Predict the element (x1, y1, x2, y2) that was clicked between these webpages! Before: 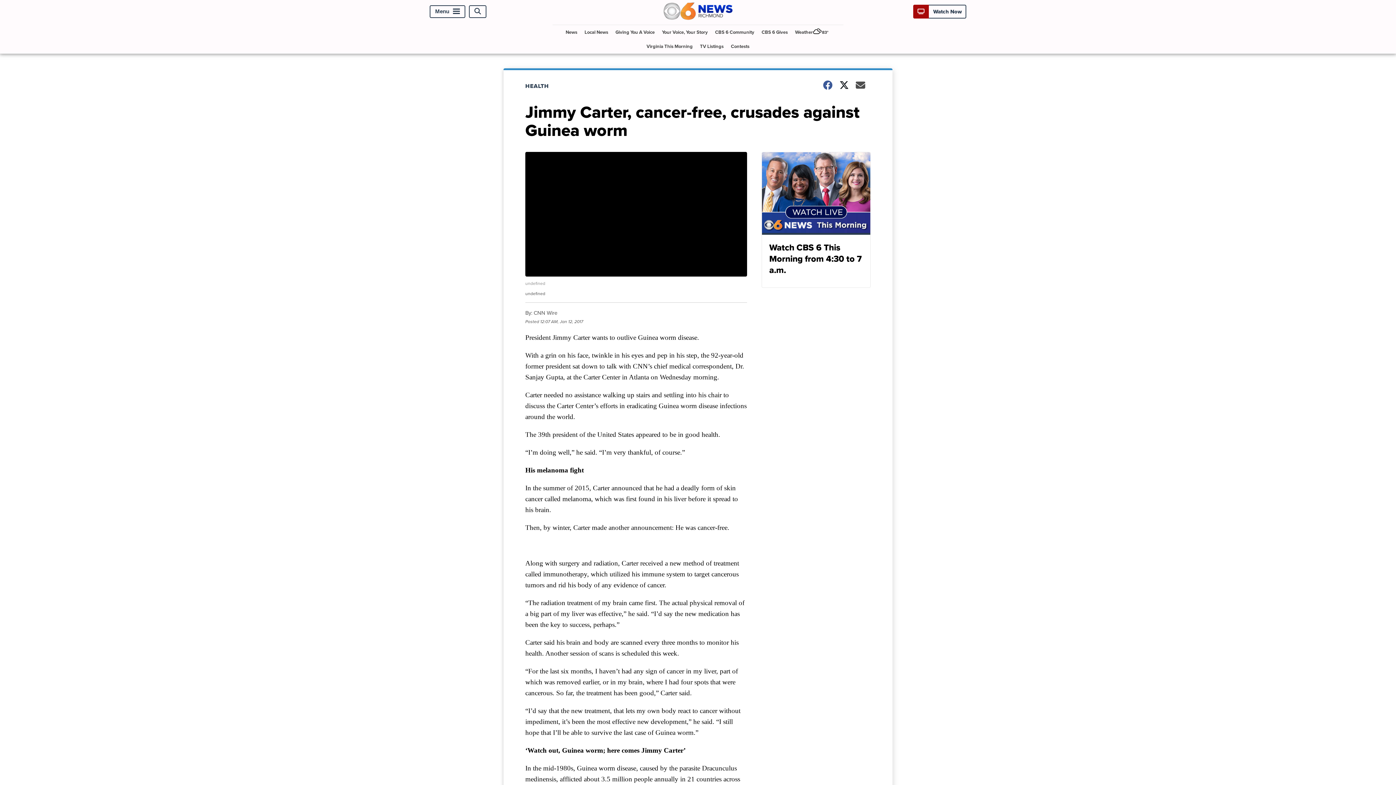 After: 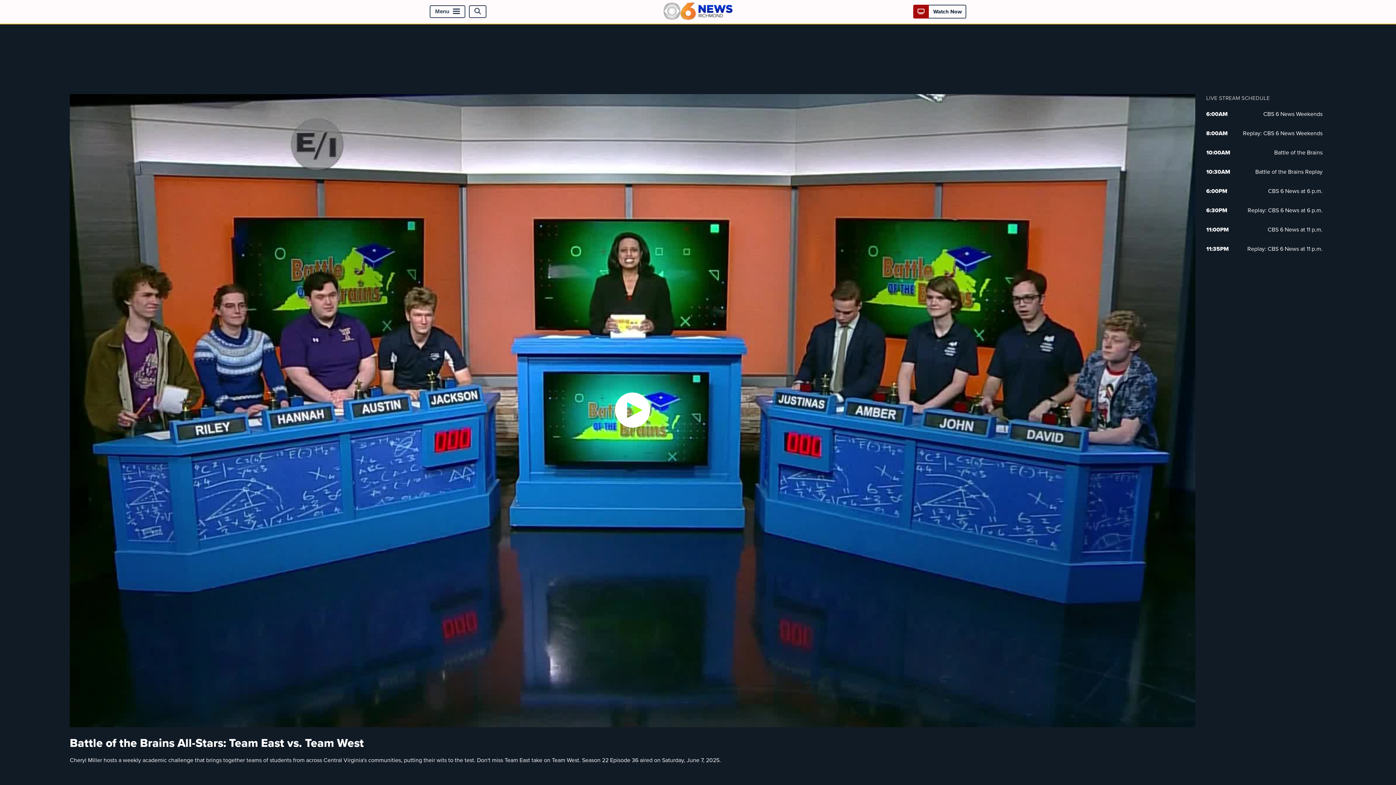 Action: label: Watch CBS 6 This Morning from 4:30 to 7 a.m. bbox: (761, 151, 870, 288)